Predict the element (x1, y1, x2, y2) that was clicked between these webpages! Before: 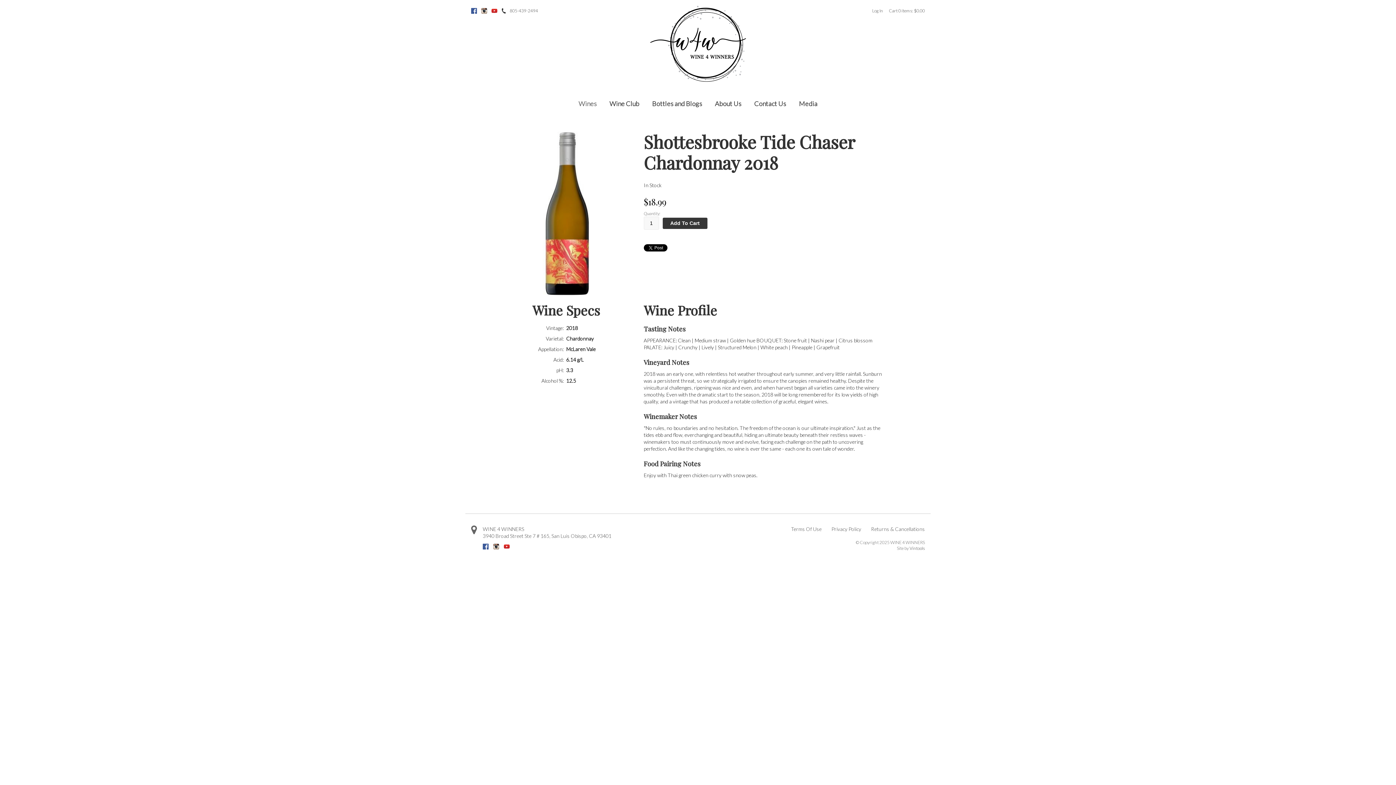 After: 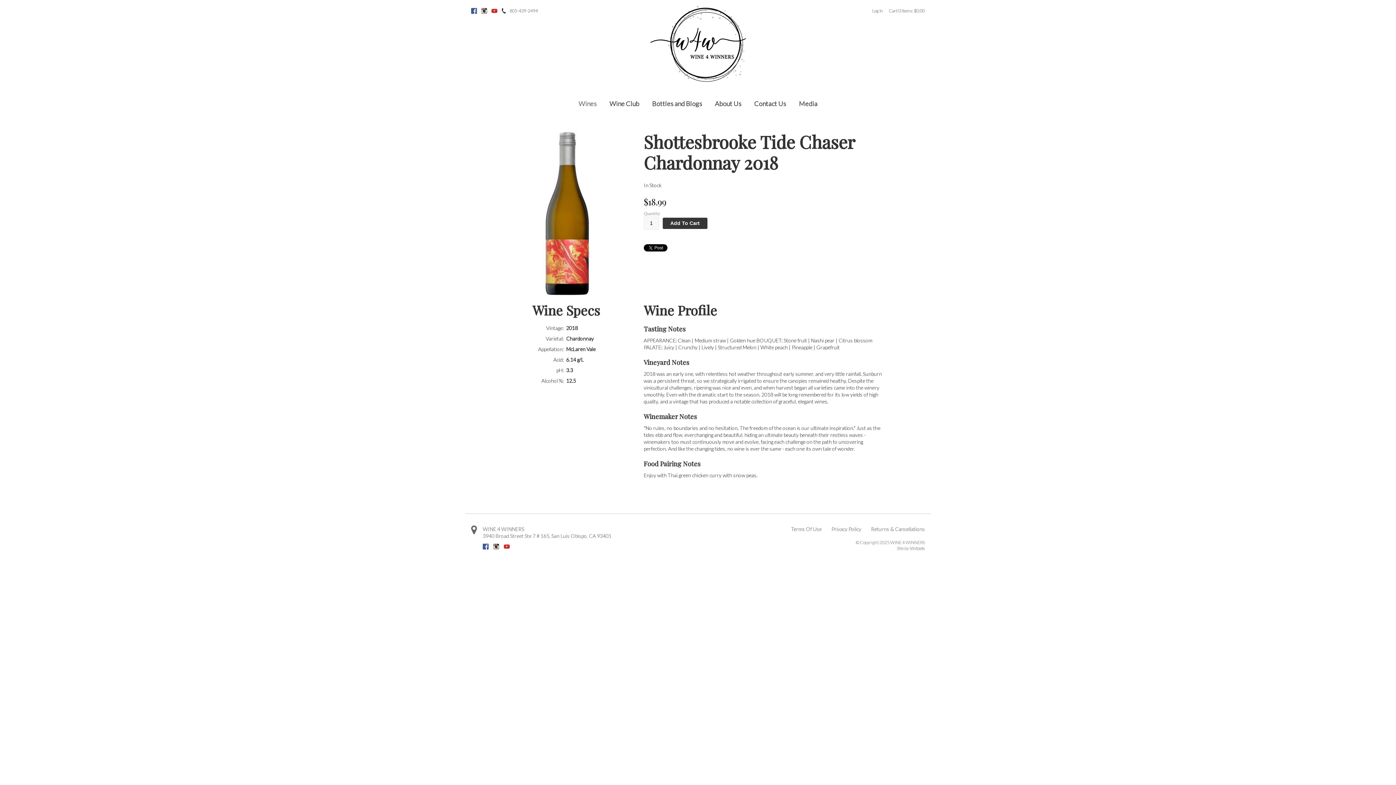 Action: label: Facebook bbox: (471, 8, 477, 13)